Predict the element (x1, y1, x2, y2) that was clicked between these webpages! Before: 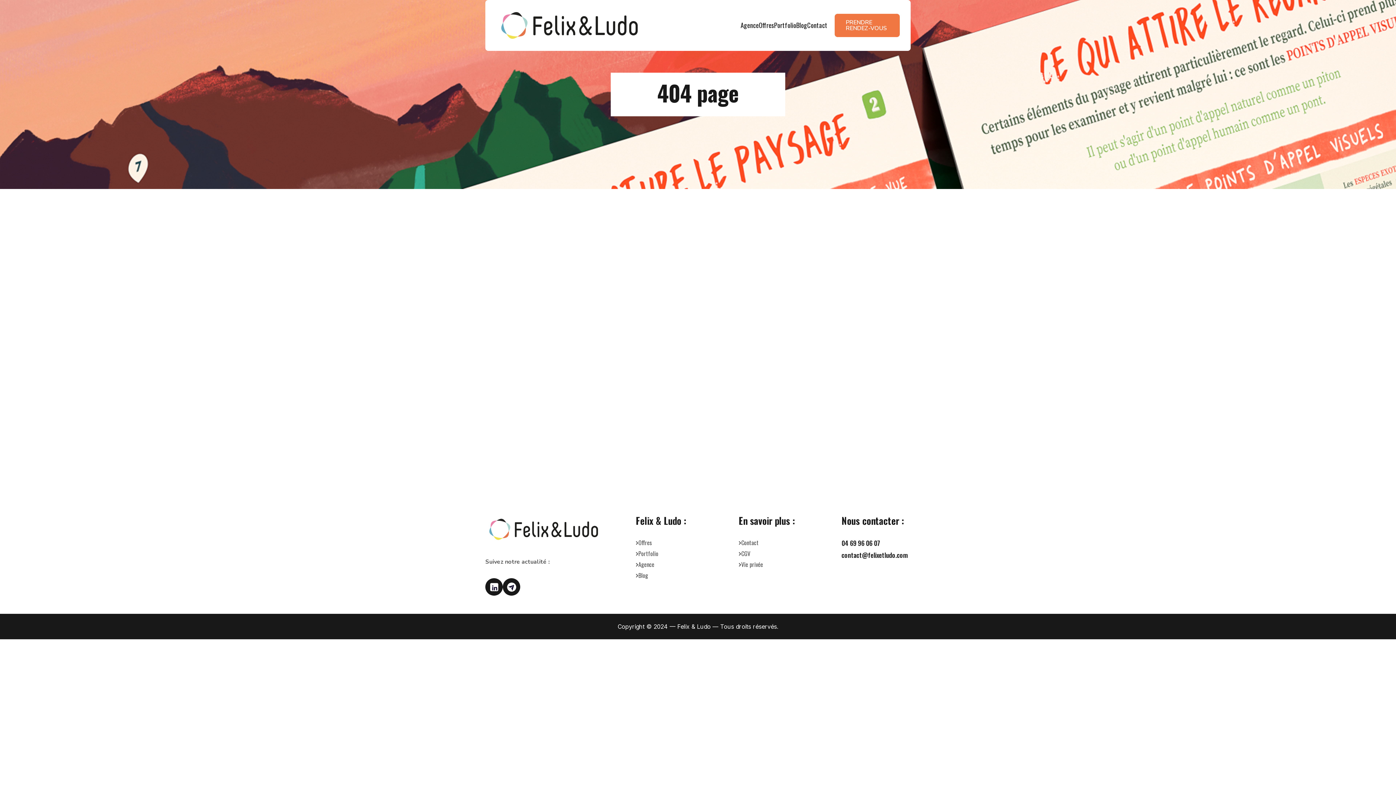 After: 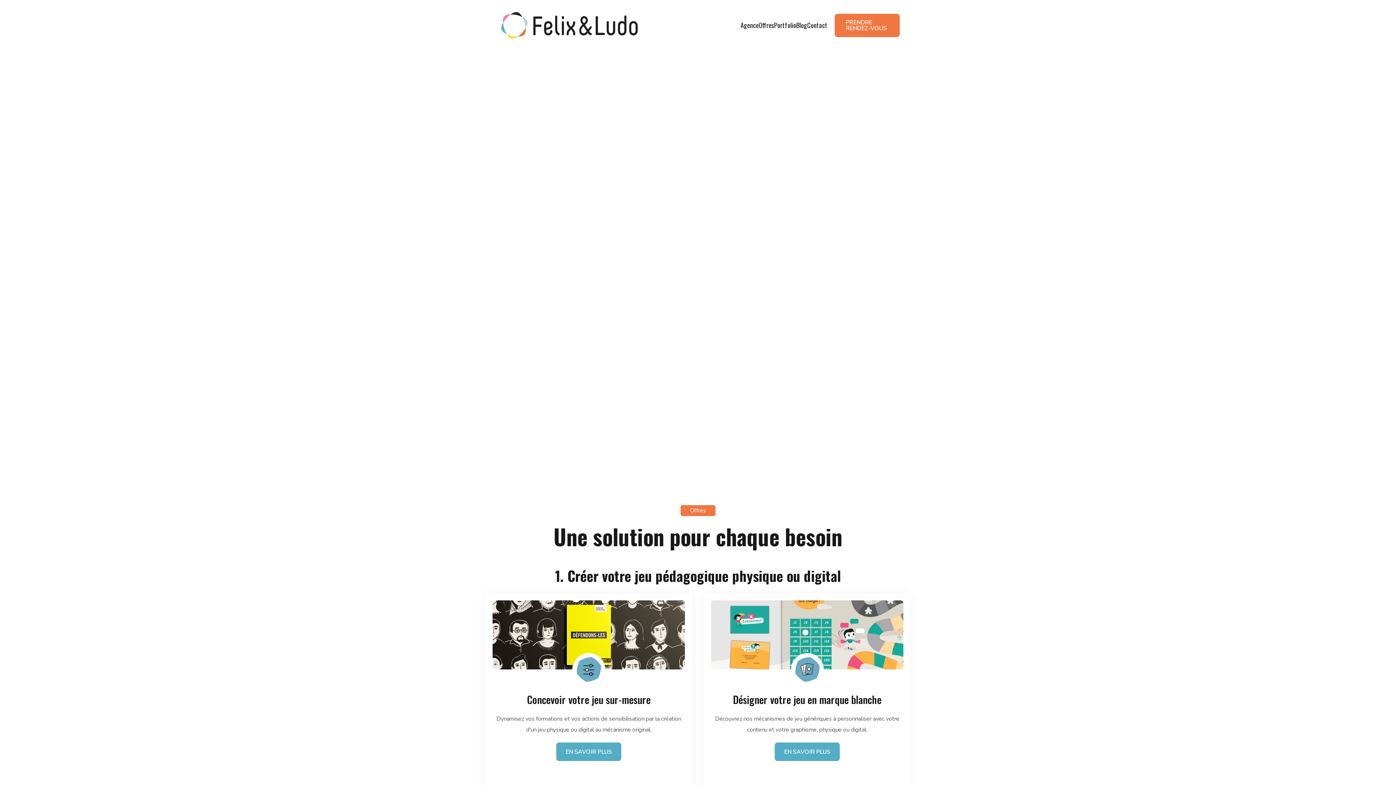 Action: bbox: (485, 515, 602, 544)